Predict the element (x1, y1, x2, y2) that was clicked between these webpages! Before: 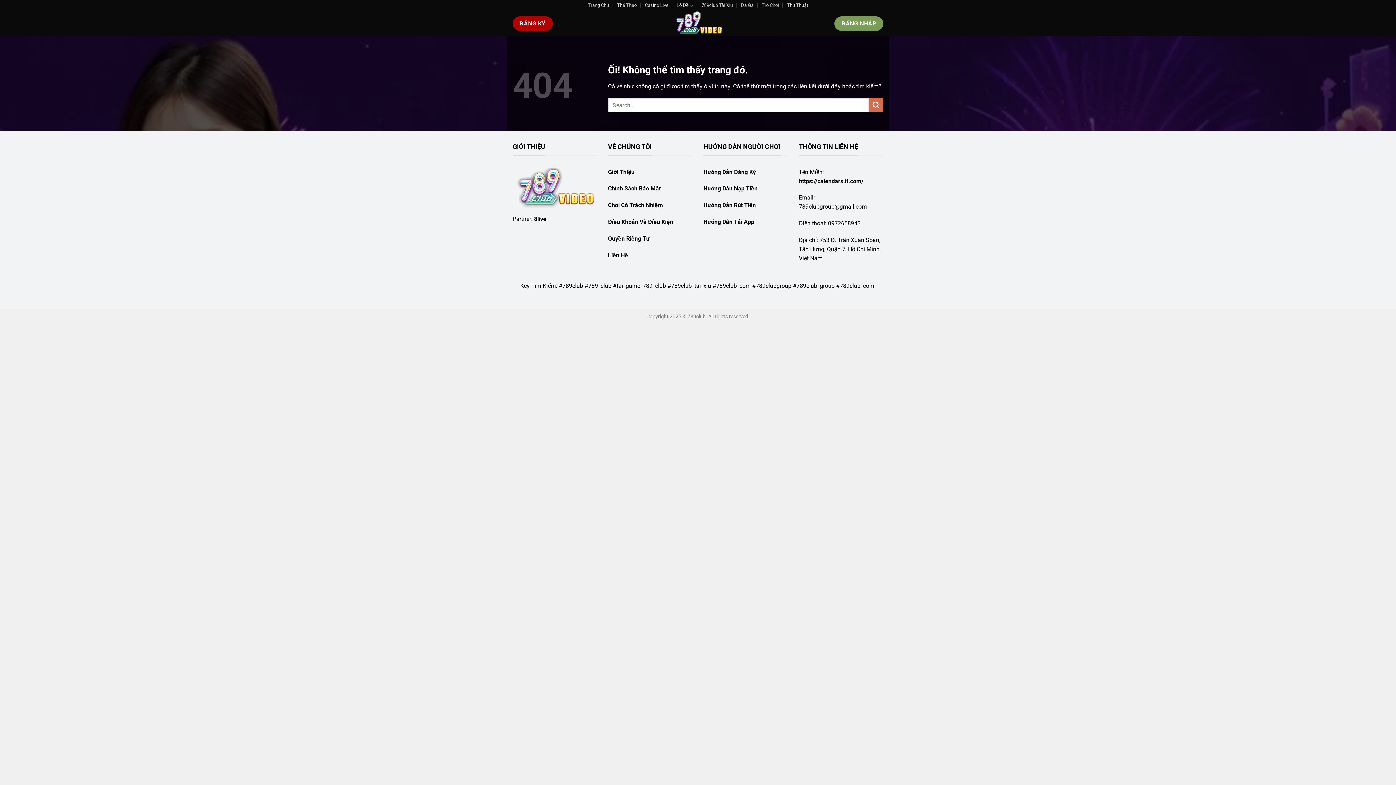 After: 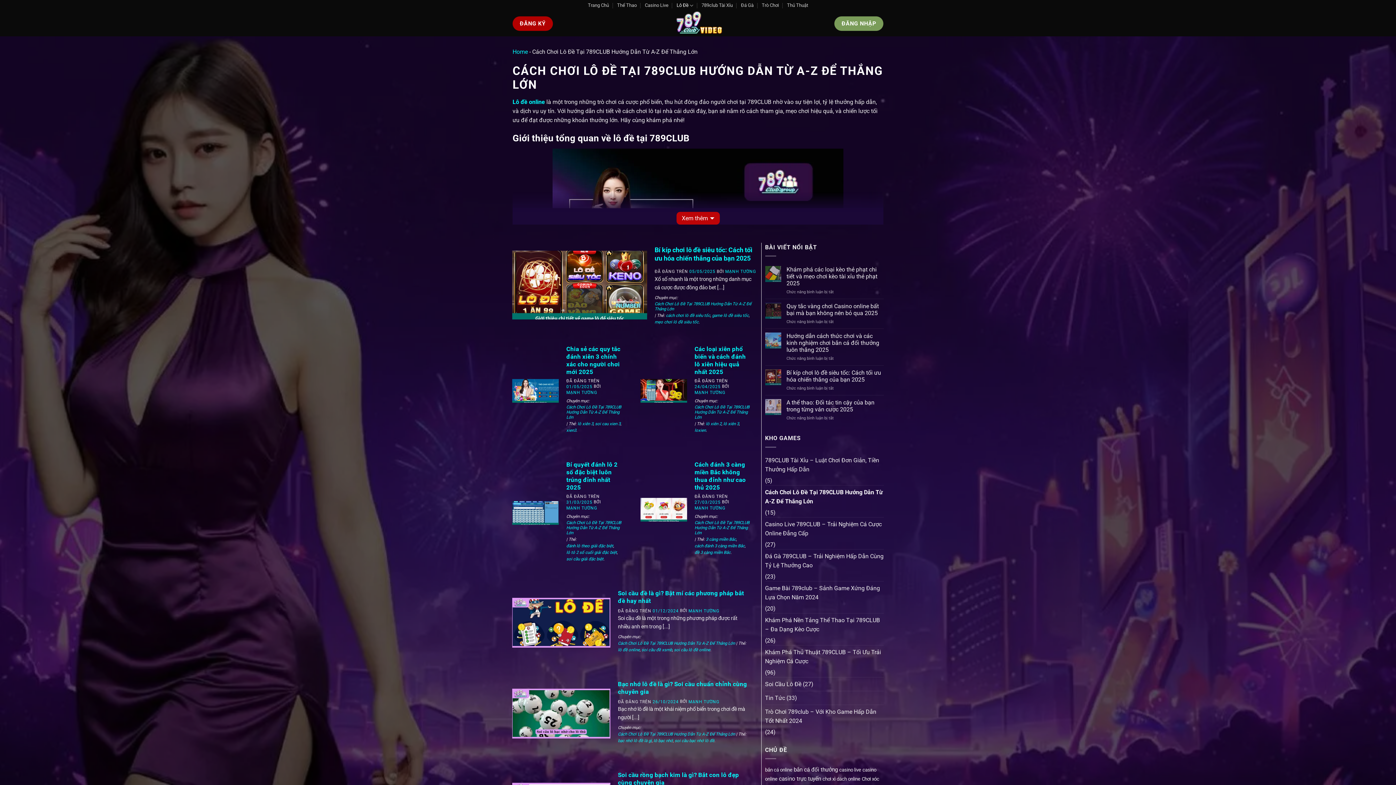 Action: bbox: (676, 0, 693, 10) label: Lô Đề